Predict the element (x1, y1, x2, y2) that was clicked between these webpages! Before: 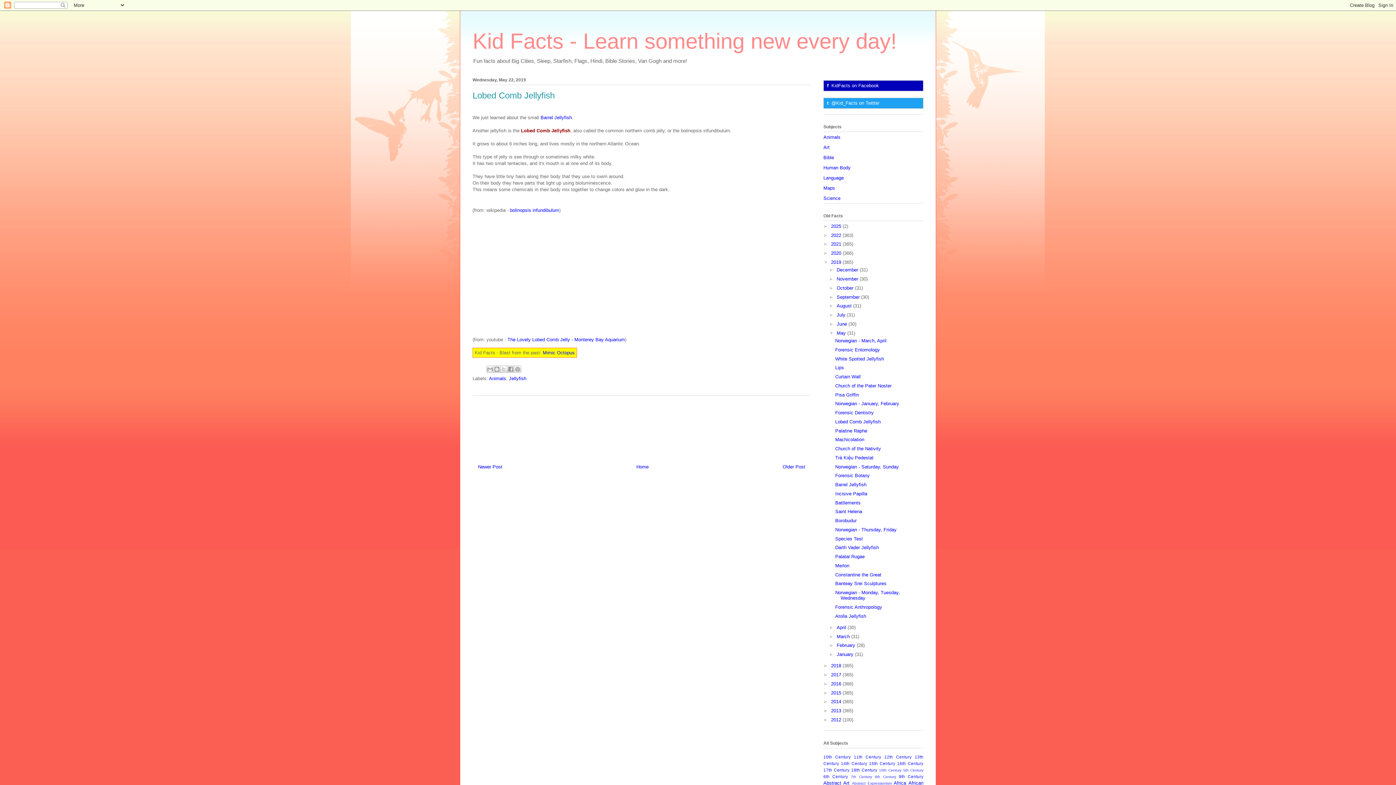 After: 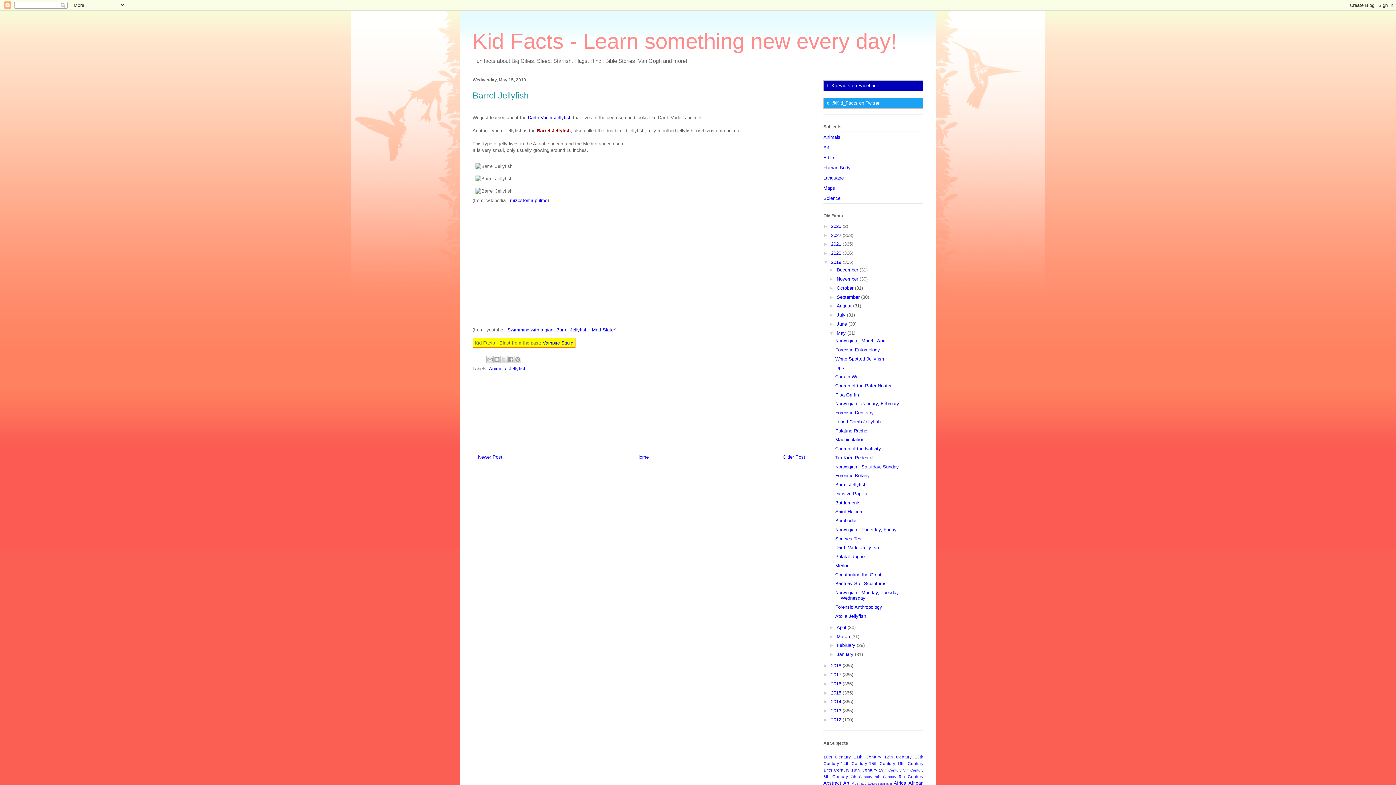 Action: label: Barrel Jellyfish bbox: (540, 114, 572, 120)